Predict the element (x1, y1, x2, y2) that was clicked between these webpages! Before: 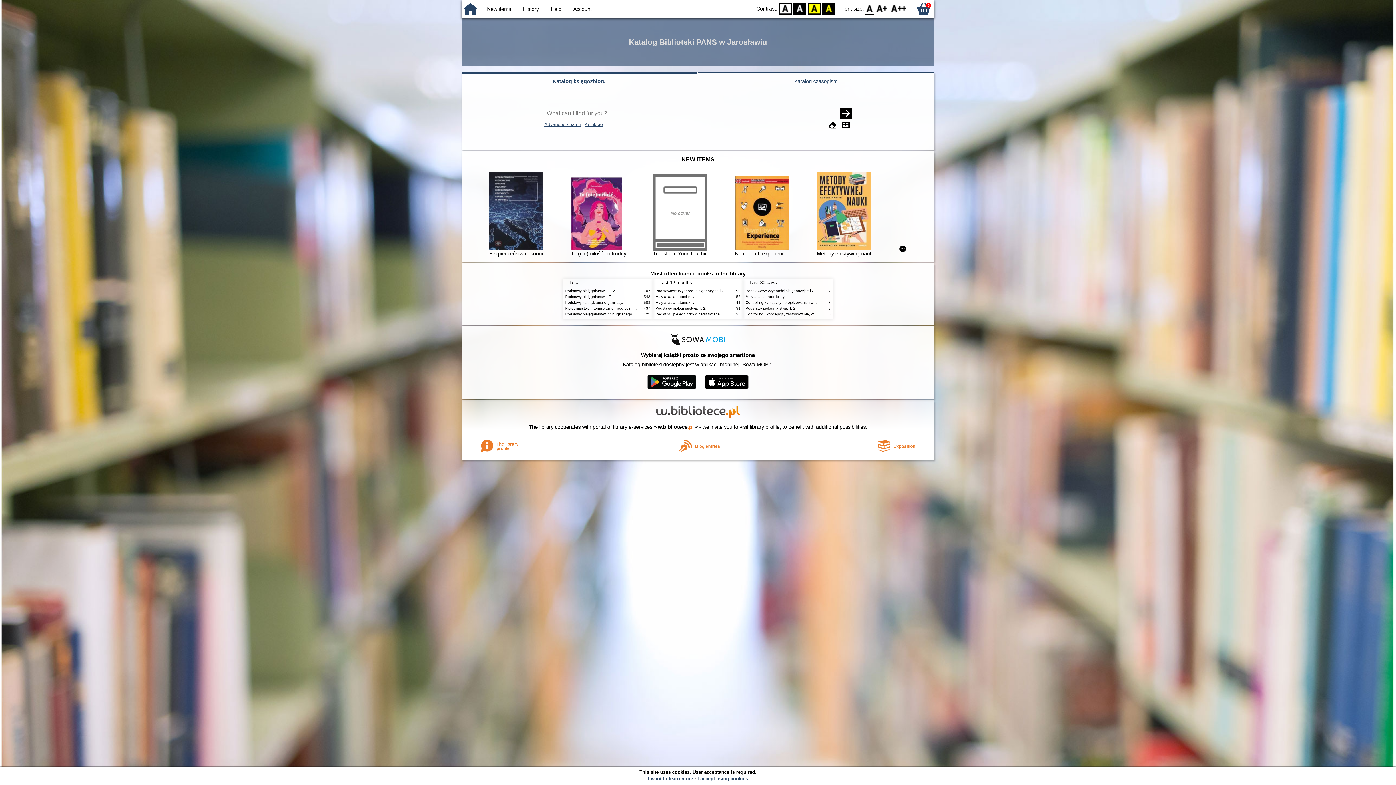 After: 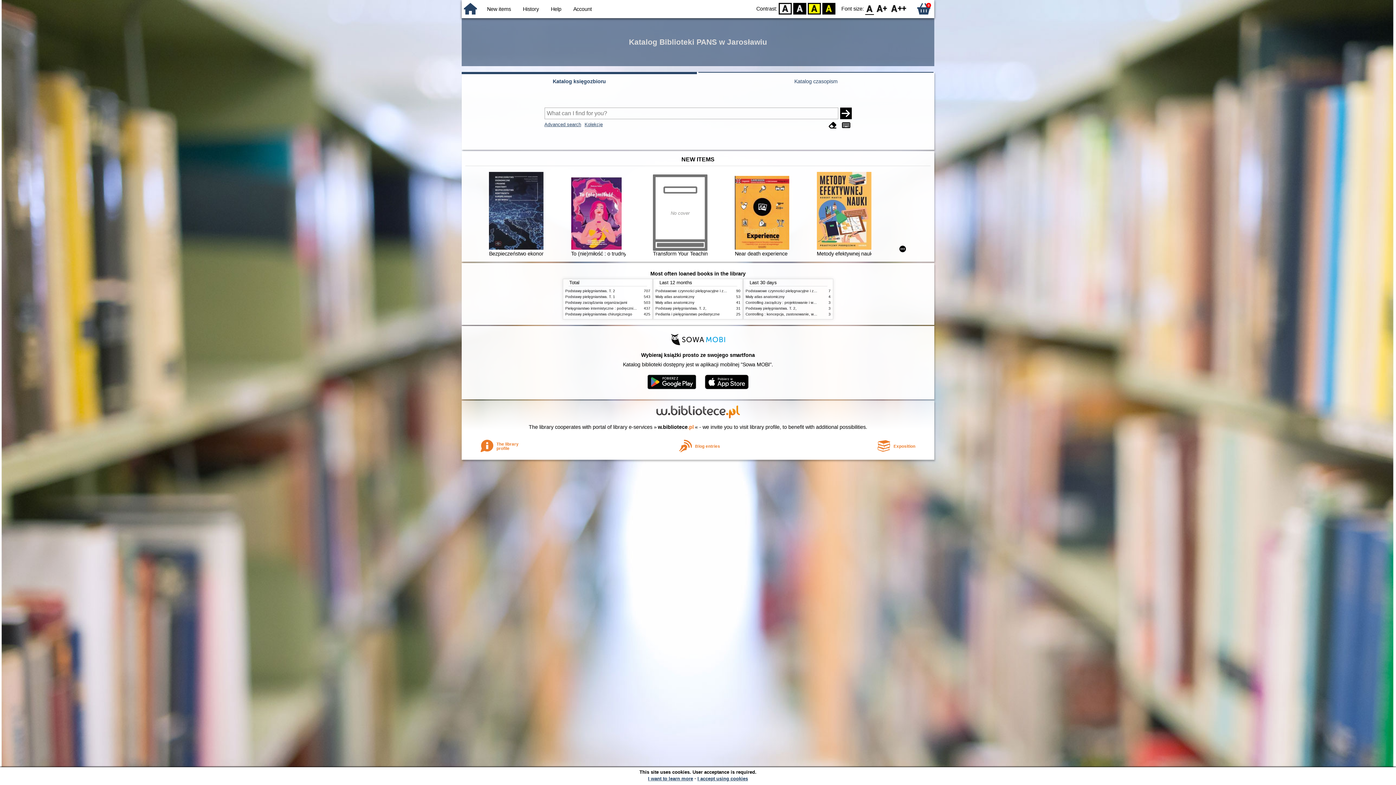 Action: bbox: (779, 2, 792, 14) label: D